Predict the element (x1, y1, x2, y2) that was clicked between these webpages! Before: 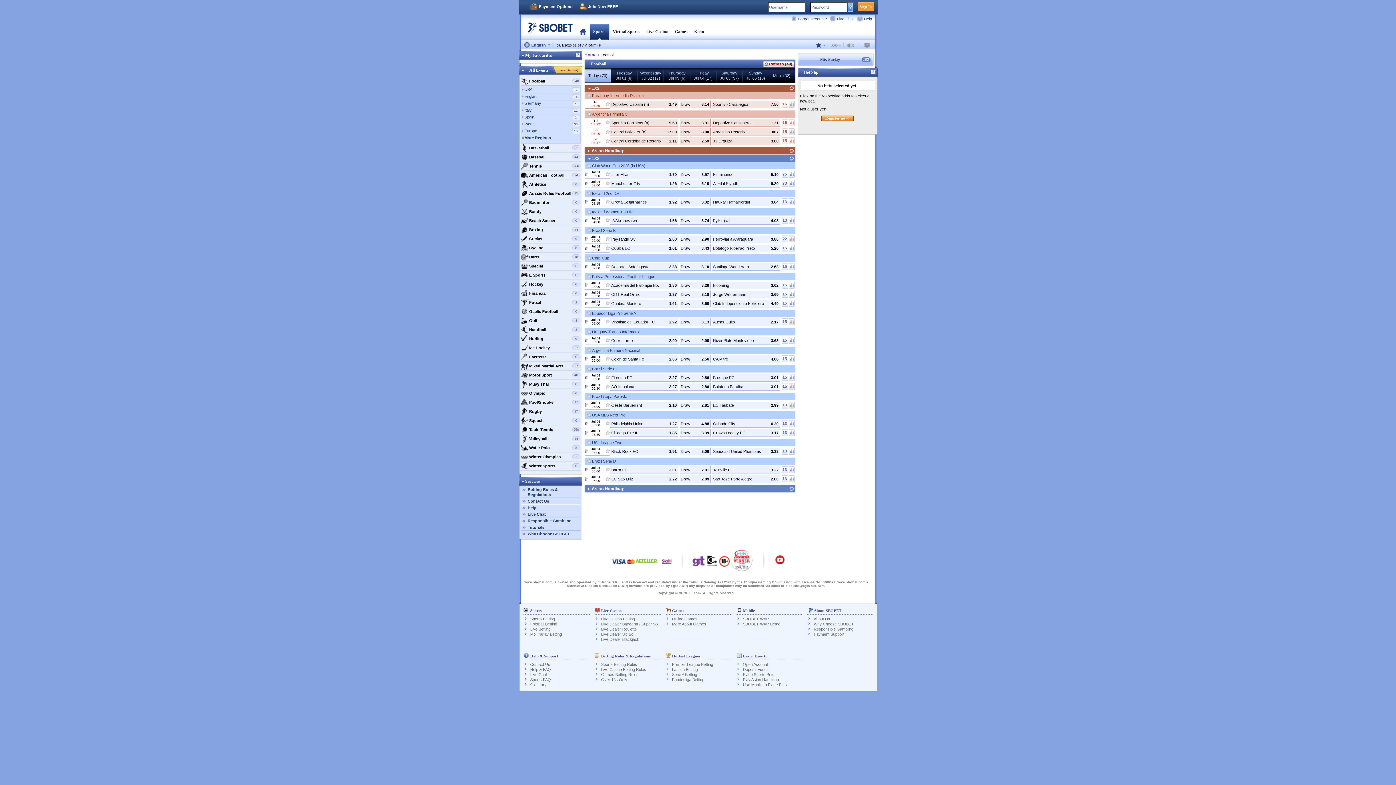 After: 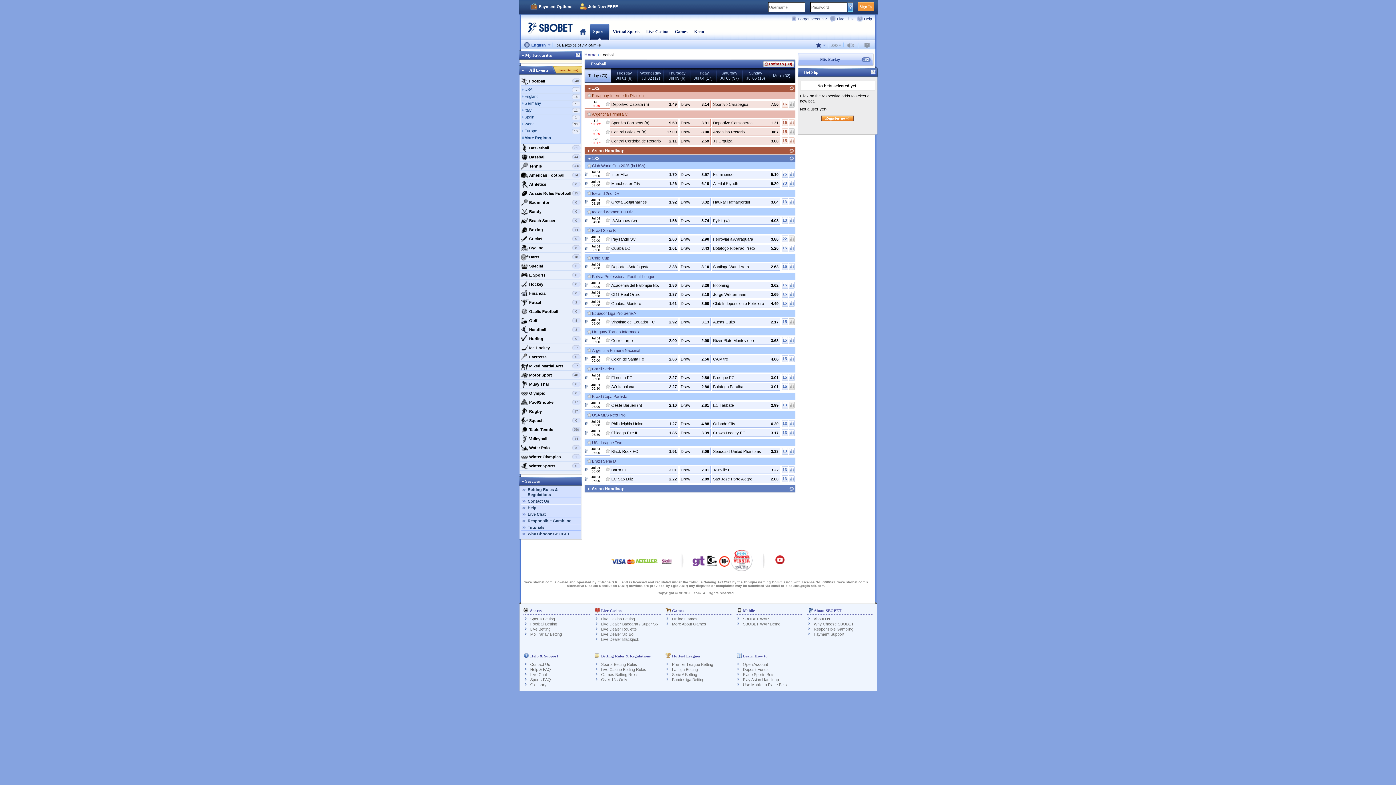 Action: bbox: (775, 555, 784, 571)